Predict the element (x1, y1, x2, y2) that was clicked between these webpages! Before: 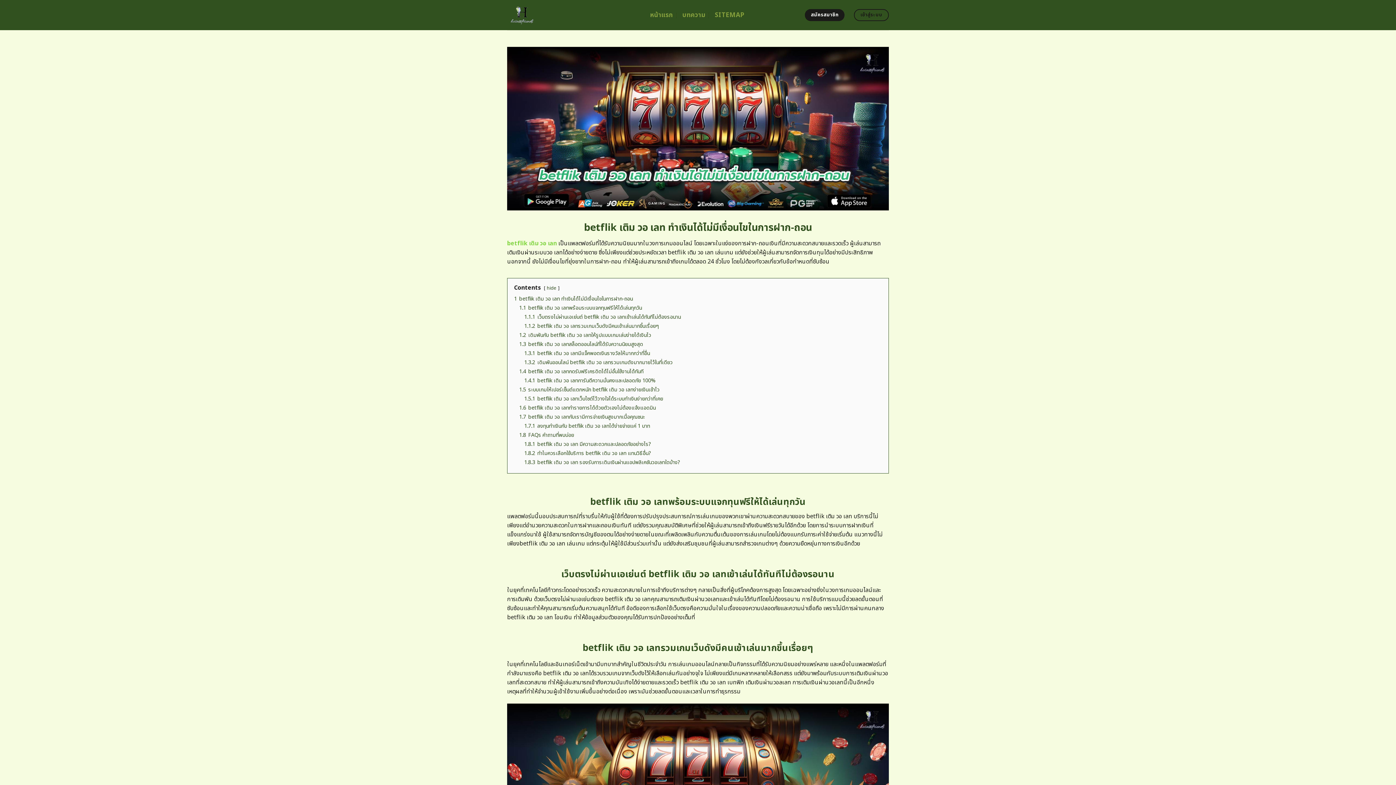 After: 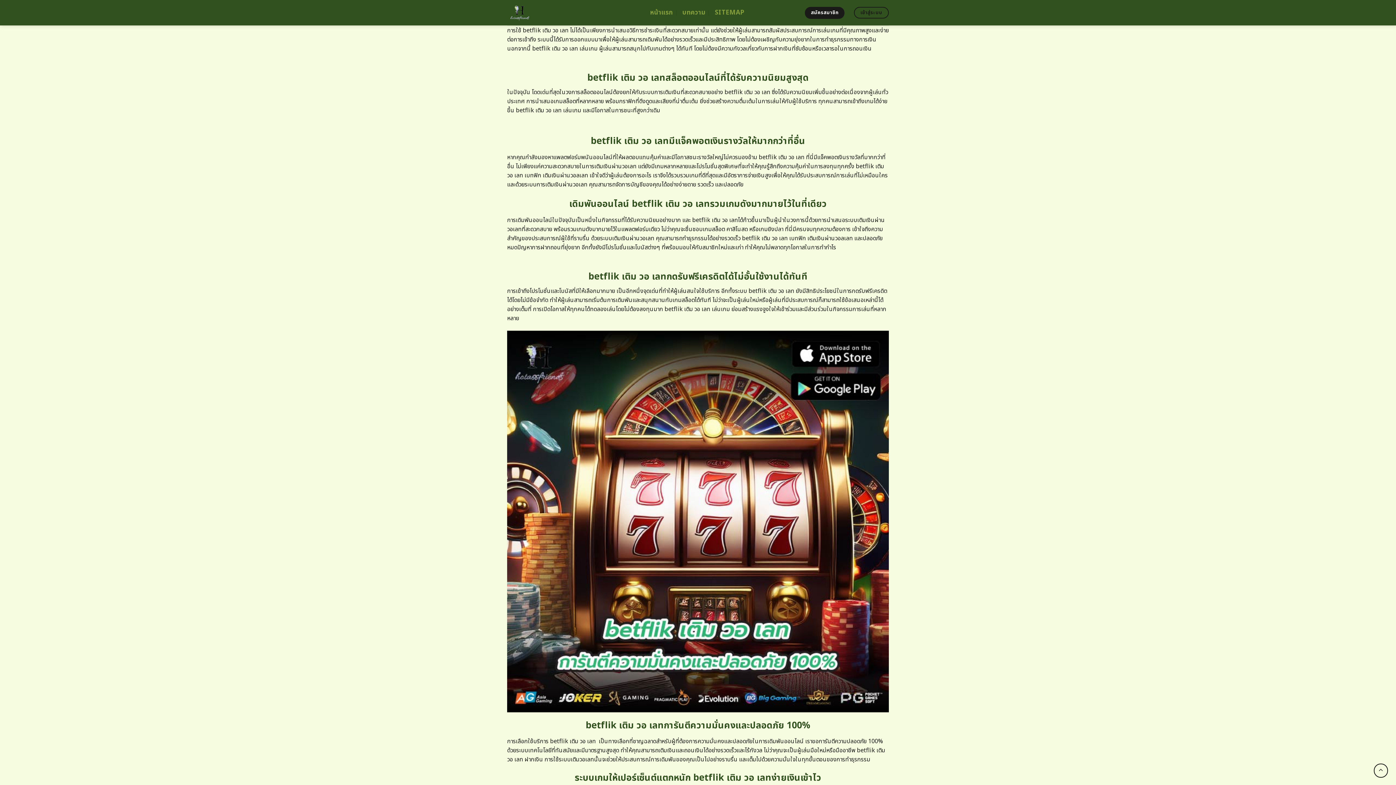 Action: bbox: (519, 331, 651, 339) label: 1.2 เดิมพันกับ betflik เติม วอ เลทให้รูปแบบเกมเล่นง่ายได้เงินไว